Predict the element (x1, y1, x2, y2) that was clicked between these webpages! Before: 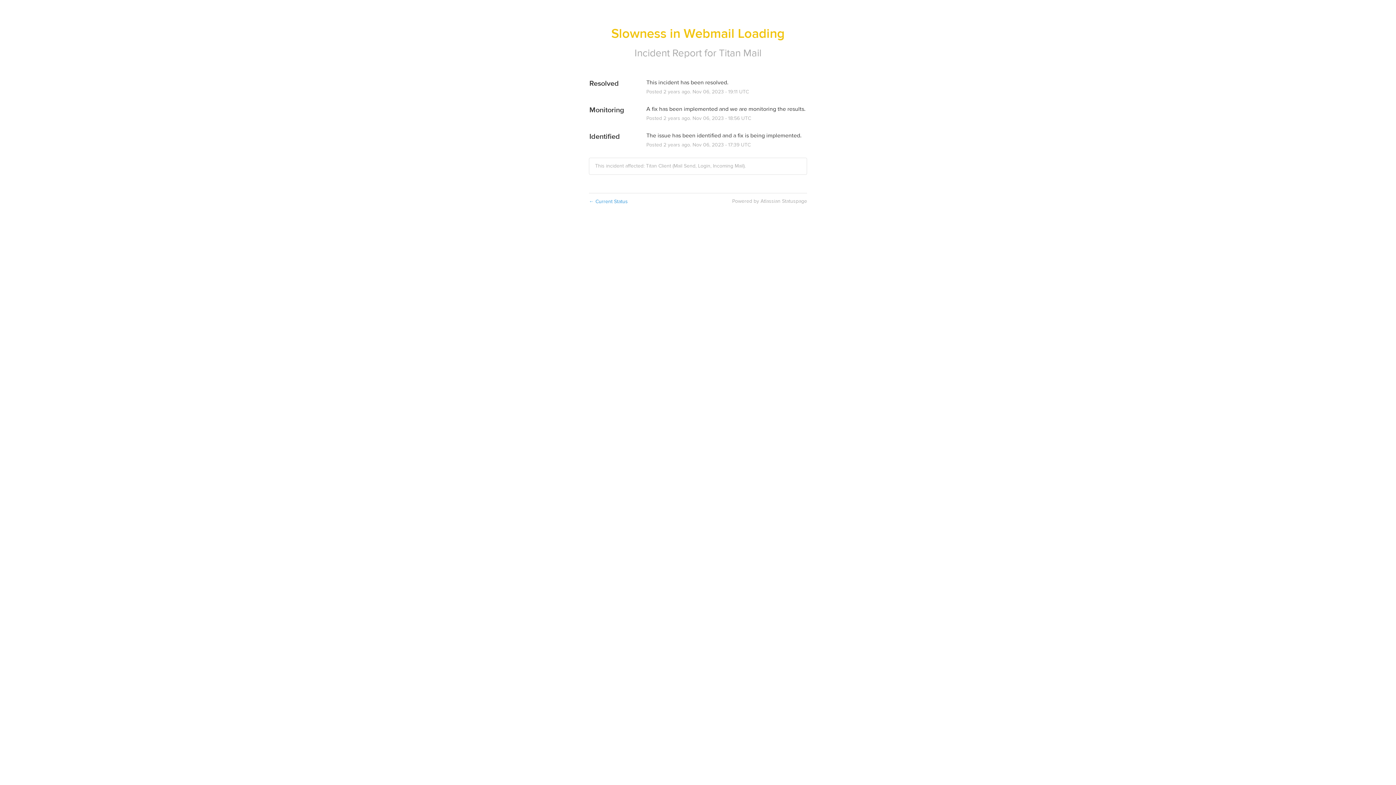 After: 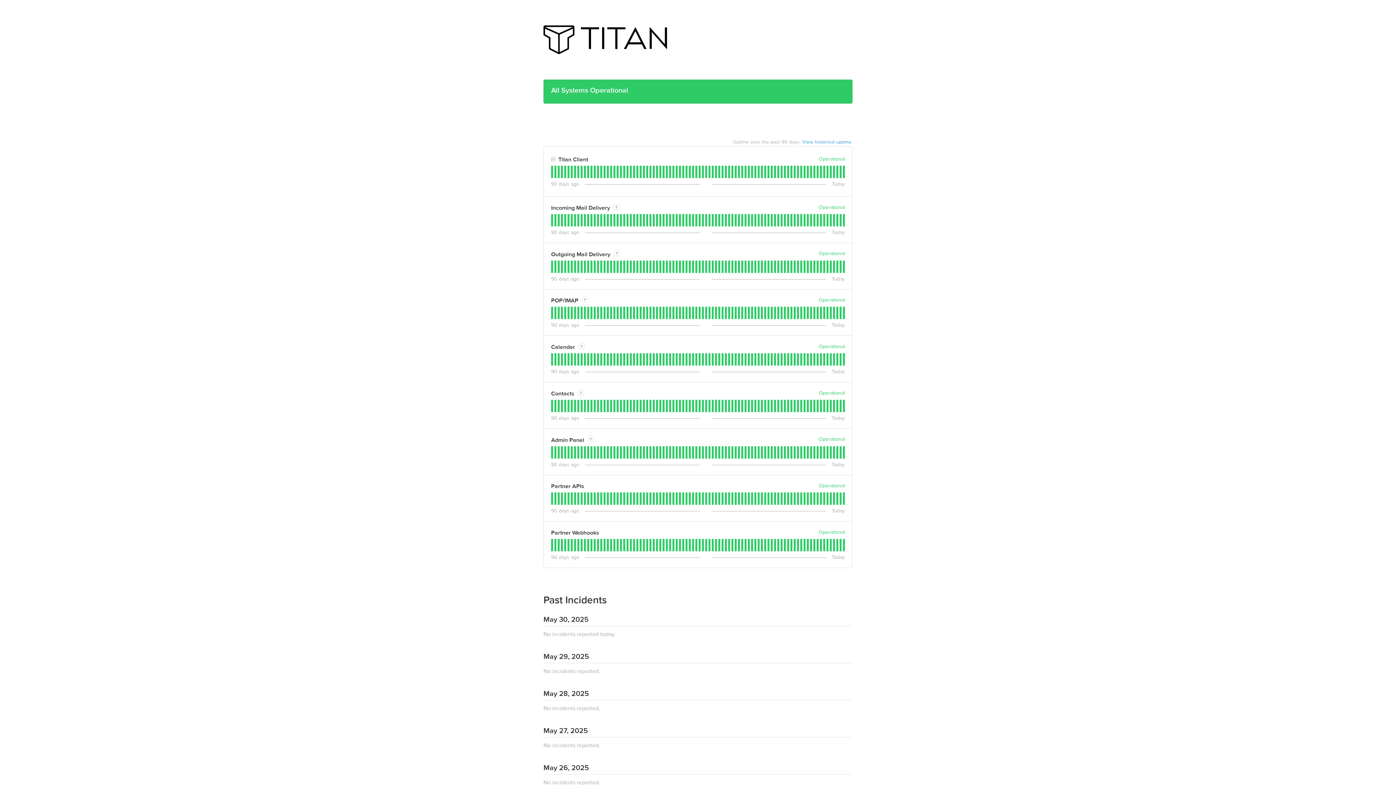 Action: bbox: (719, 46, 761, 59) label: Titan Mail